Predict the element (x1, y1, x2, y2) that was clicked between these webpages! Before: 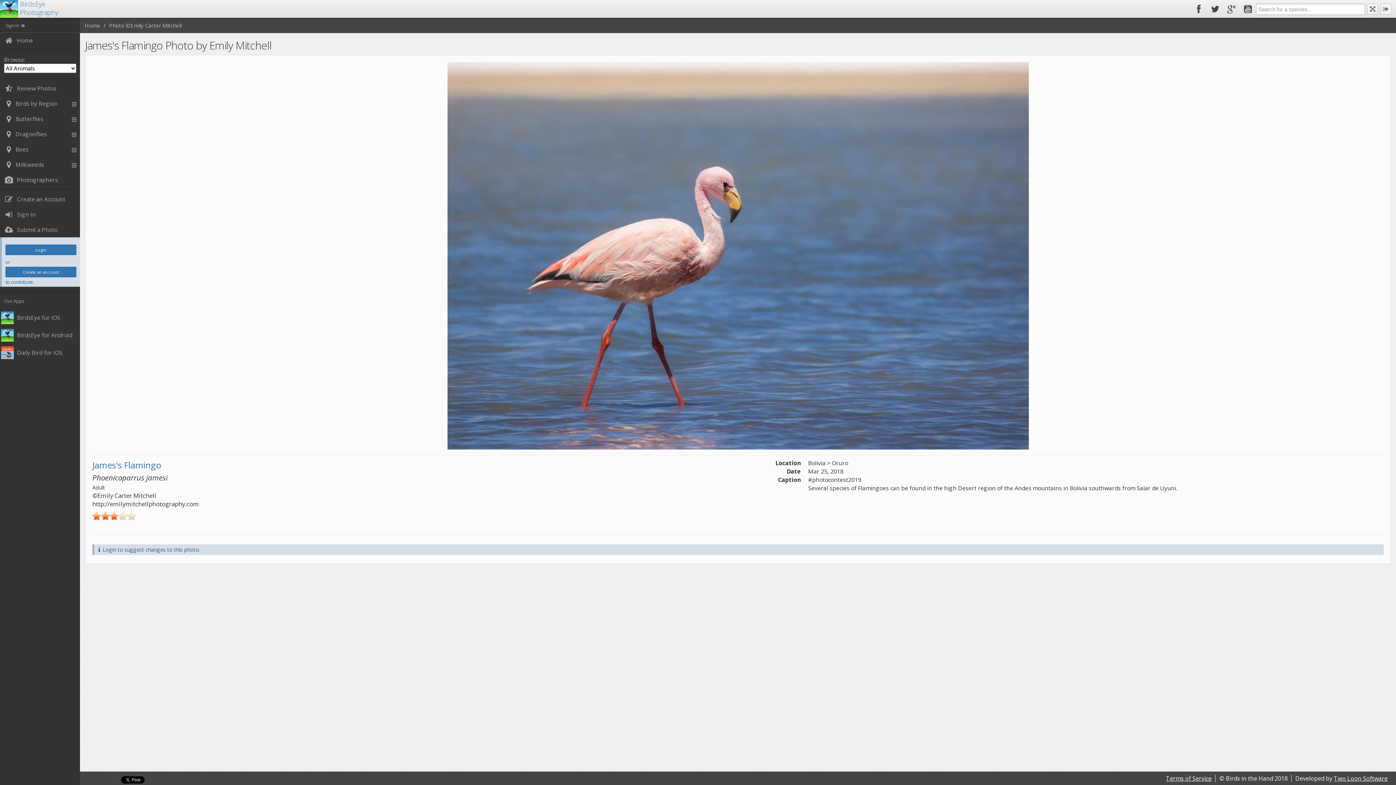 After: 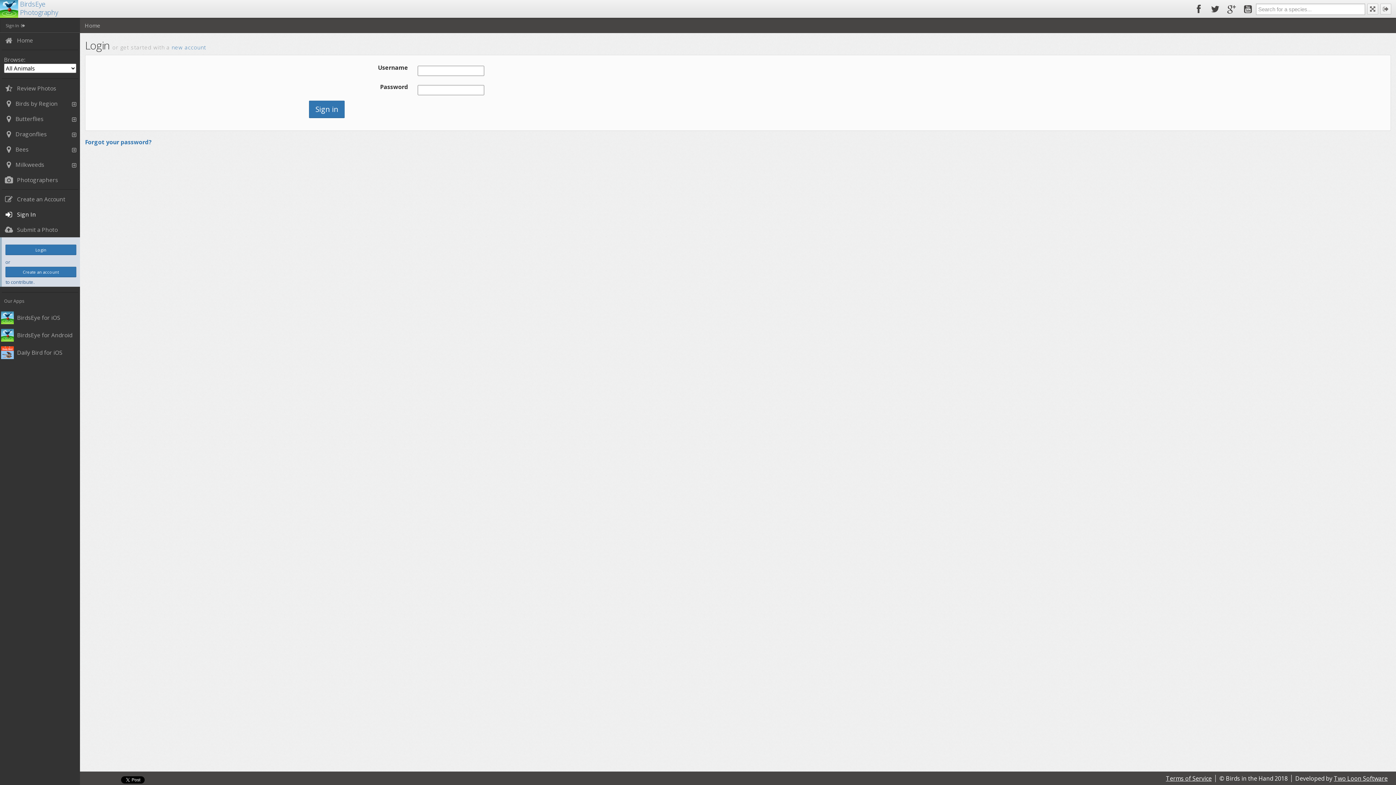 Action: label:  Submit a Photo bbox: (0, 222, 80, 237)